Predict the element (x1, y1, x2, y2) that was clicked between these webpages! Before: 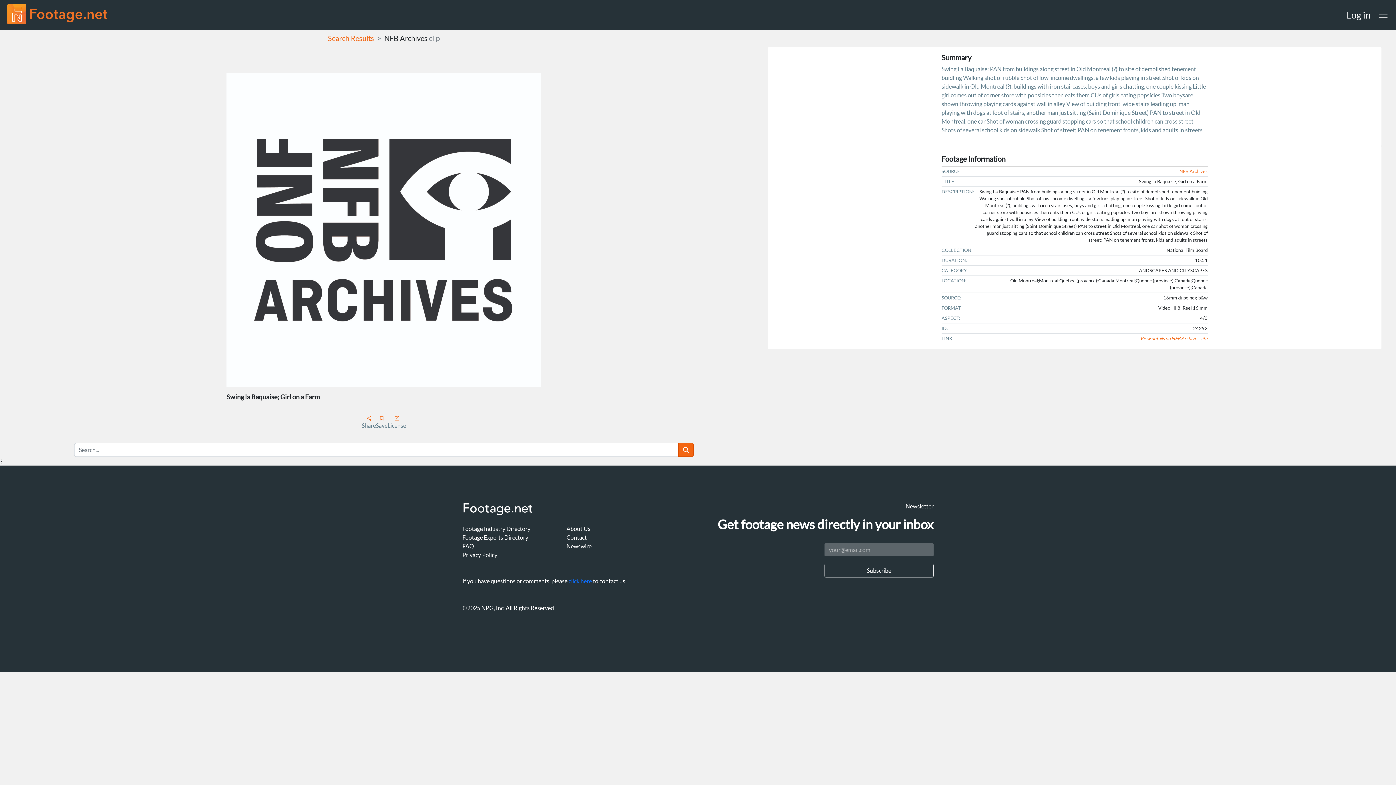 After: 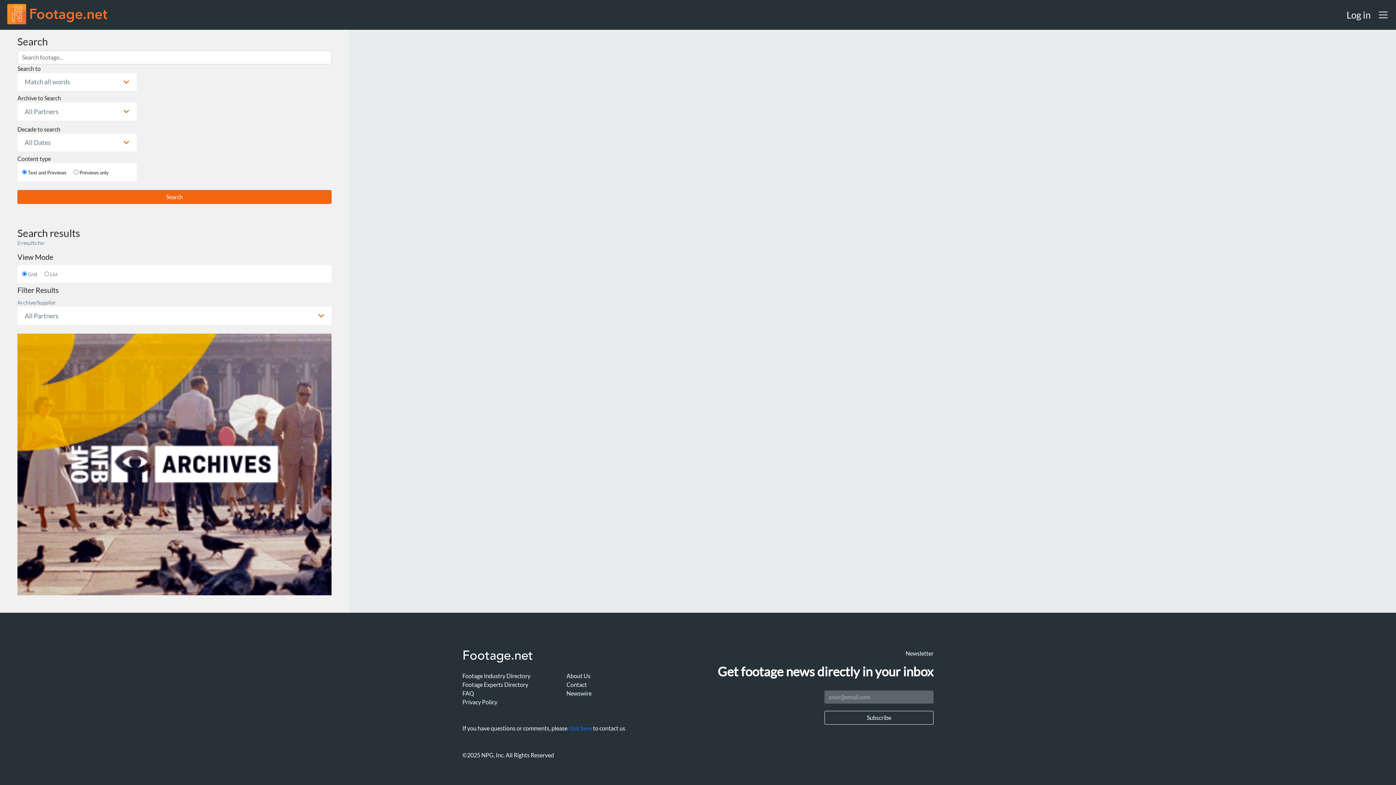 Action: bbox: (678, 443, 693, 457)